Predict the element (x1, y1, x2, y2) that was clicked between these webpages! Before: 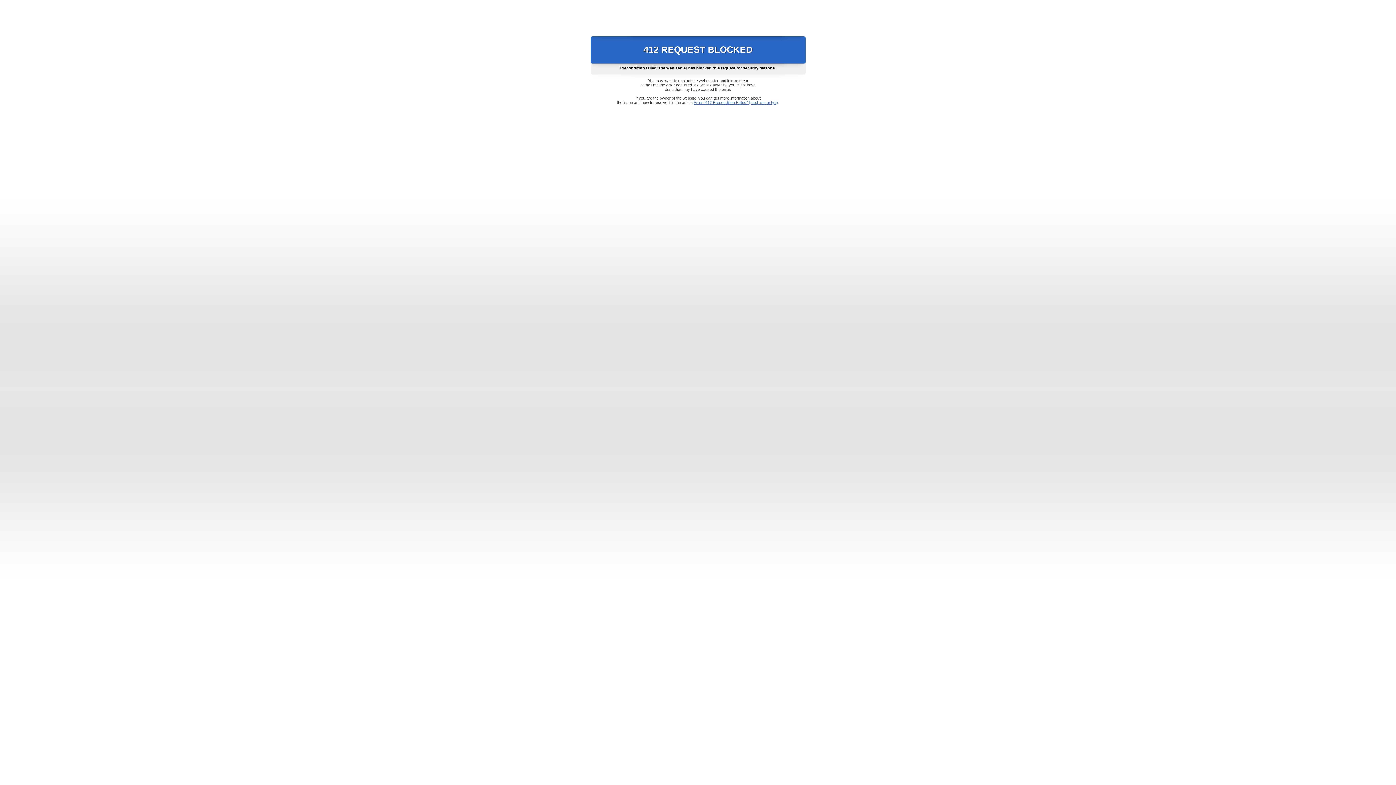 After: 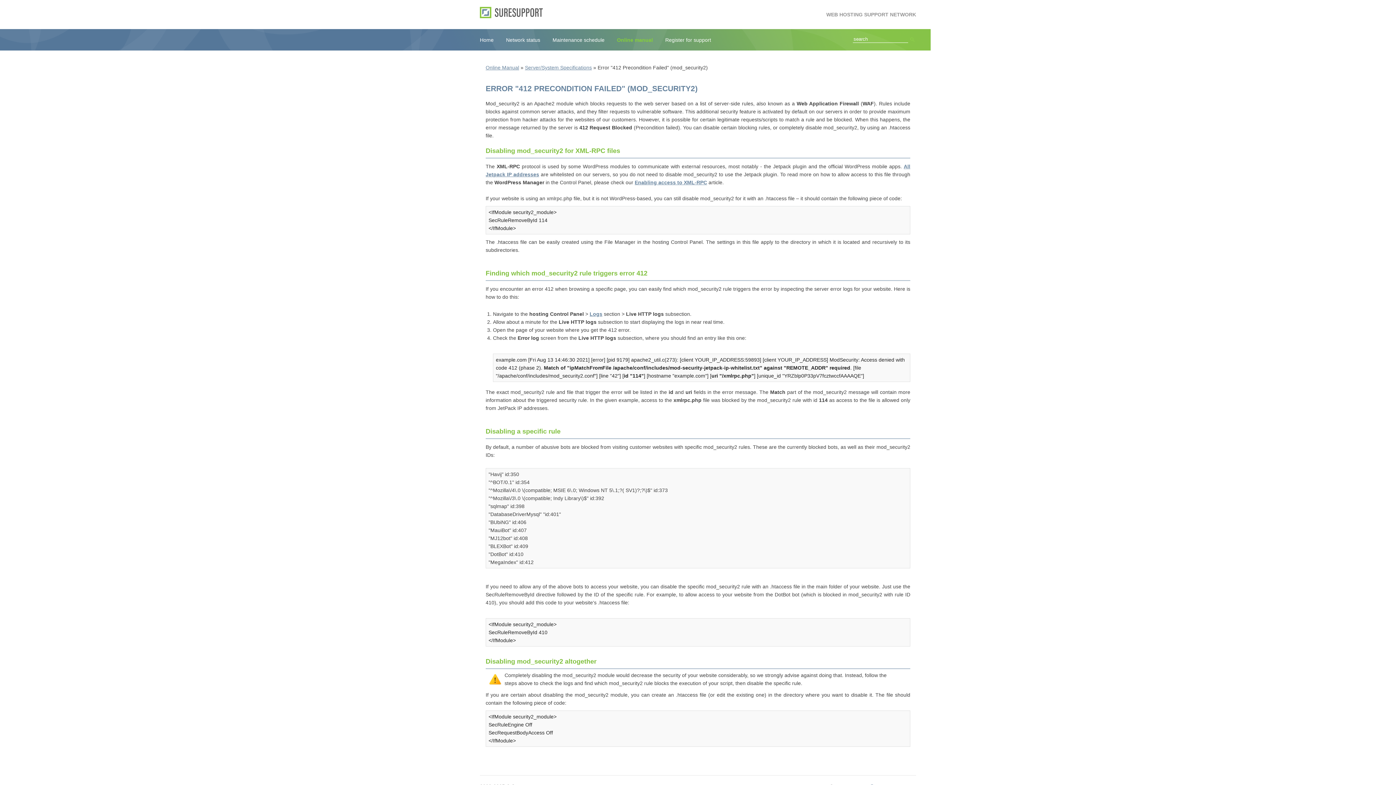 Action: bbox: (693, 100, 778, 104) label: Error "412 Precondition Failed" (mod_security2)